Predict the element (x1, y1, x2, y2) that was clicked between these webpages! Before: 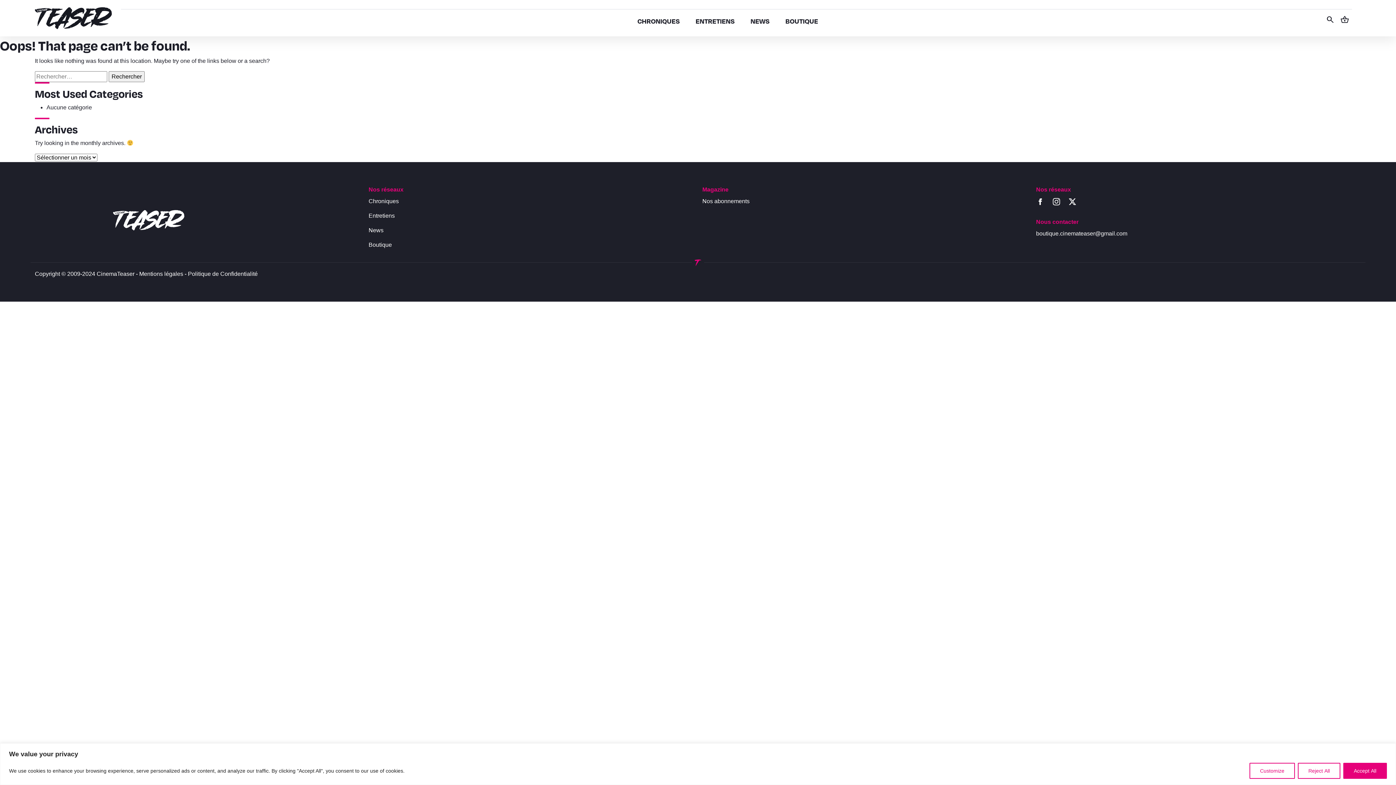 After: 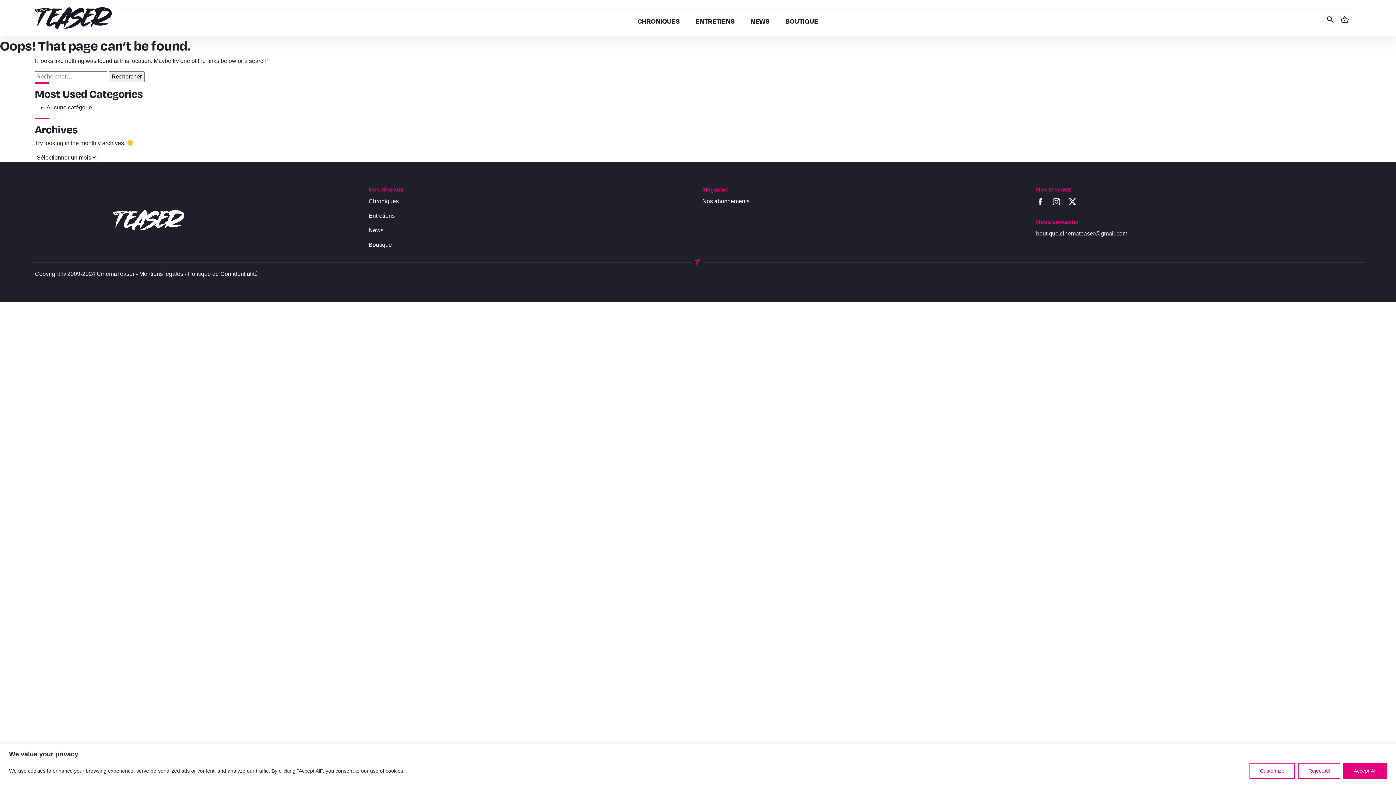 Action: label: boutique.cinemateaser@gmail.com bbox: (1036, 230, 1127, 236)